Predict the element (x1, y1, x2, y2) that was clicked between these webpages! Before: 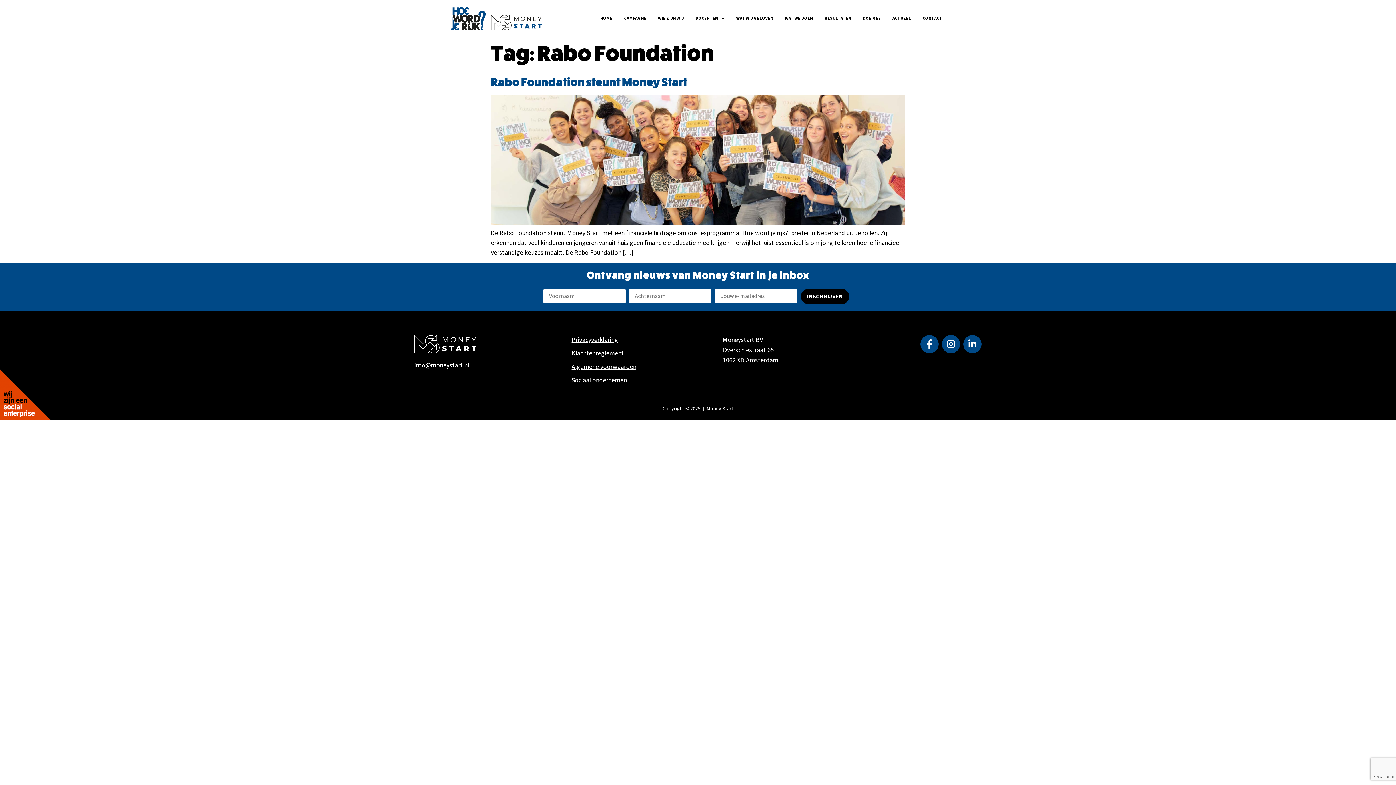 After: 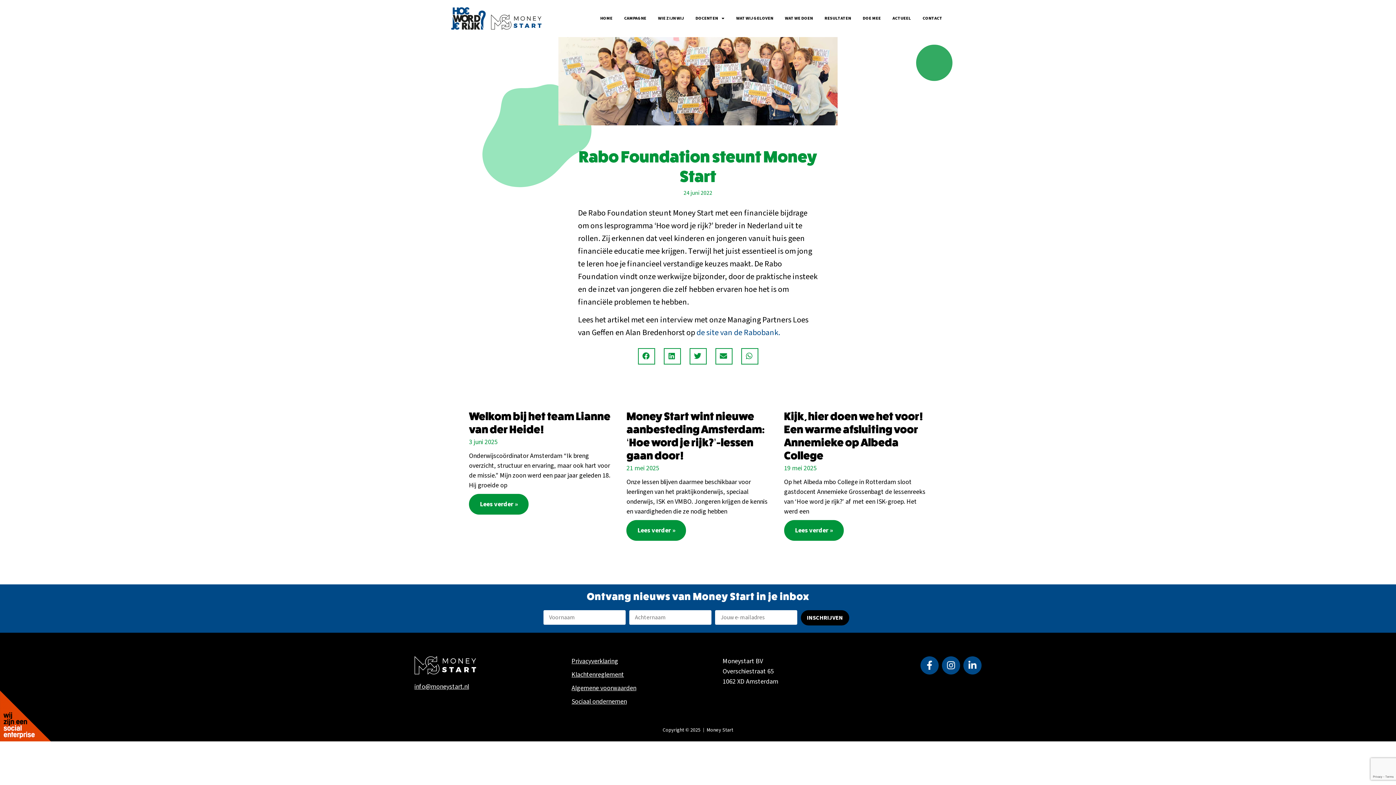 Action: bbox: (490, 75, 687, 88) label: Rabo Foundation steunt Money Start